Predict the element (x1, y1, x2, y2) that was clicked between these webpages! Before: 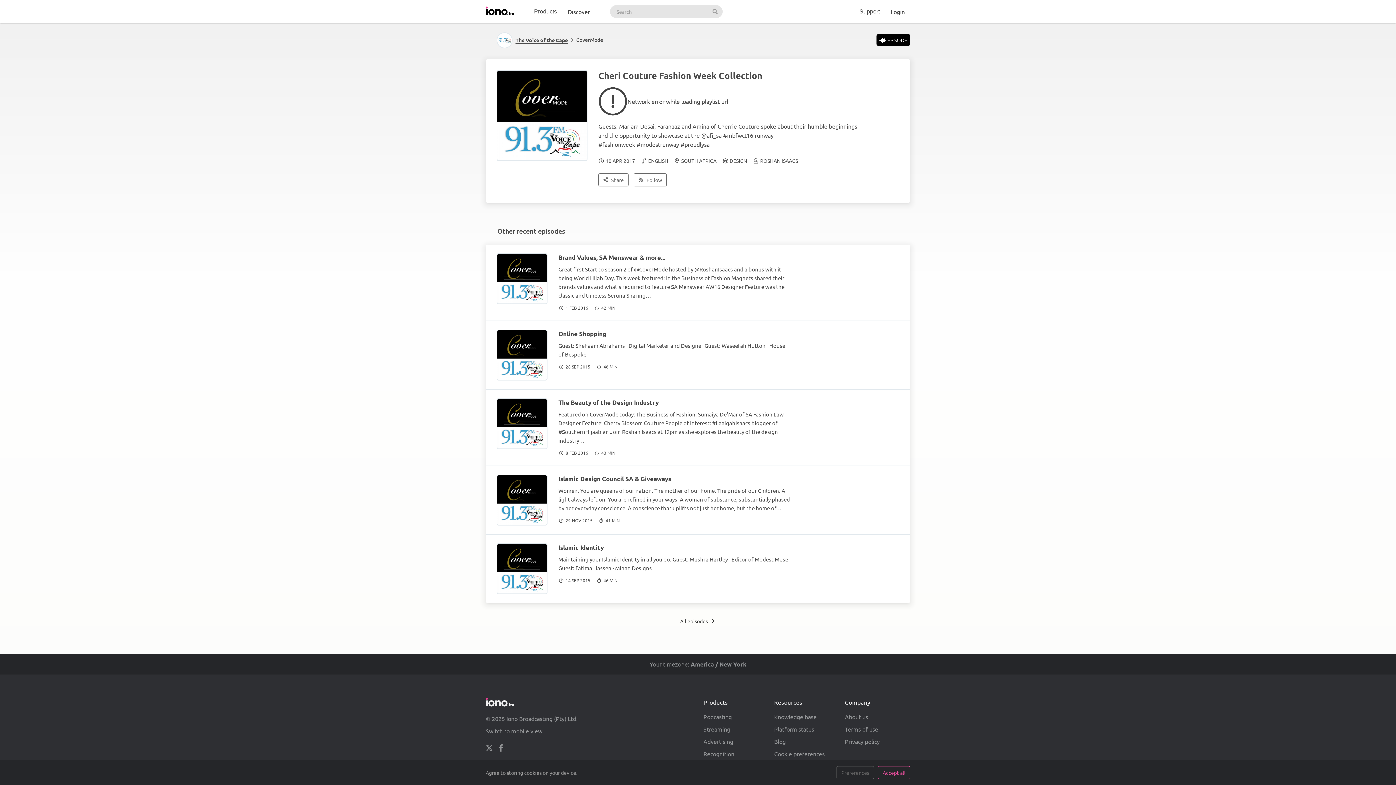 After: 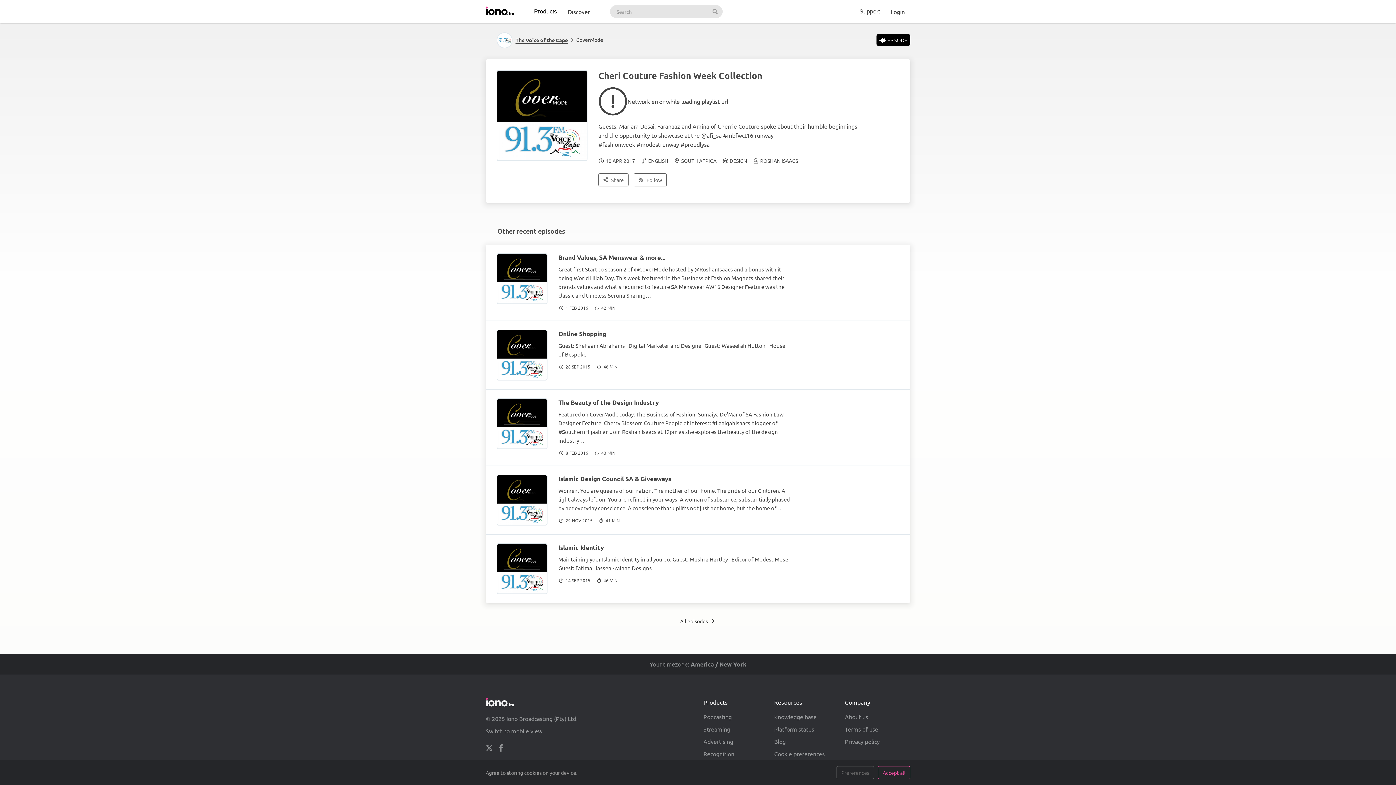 Action: label: Products bbox: (528, 0, 562, 23)